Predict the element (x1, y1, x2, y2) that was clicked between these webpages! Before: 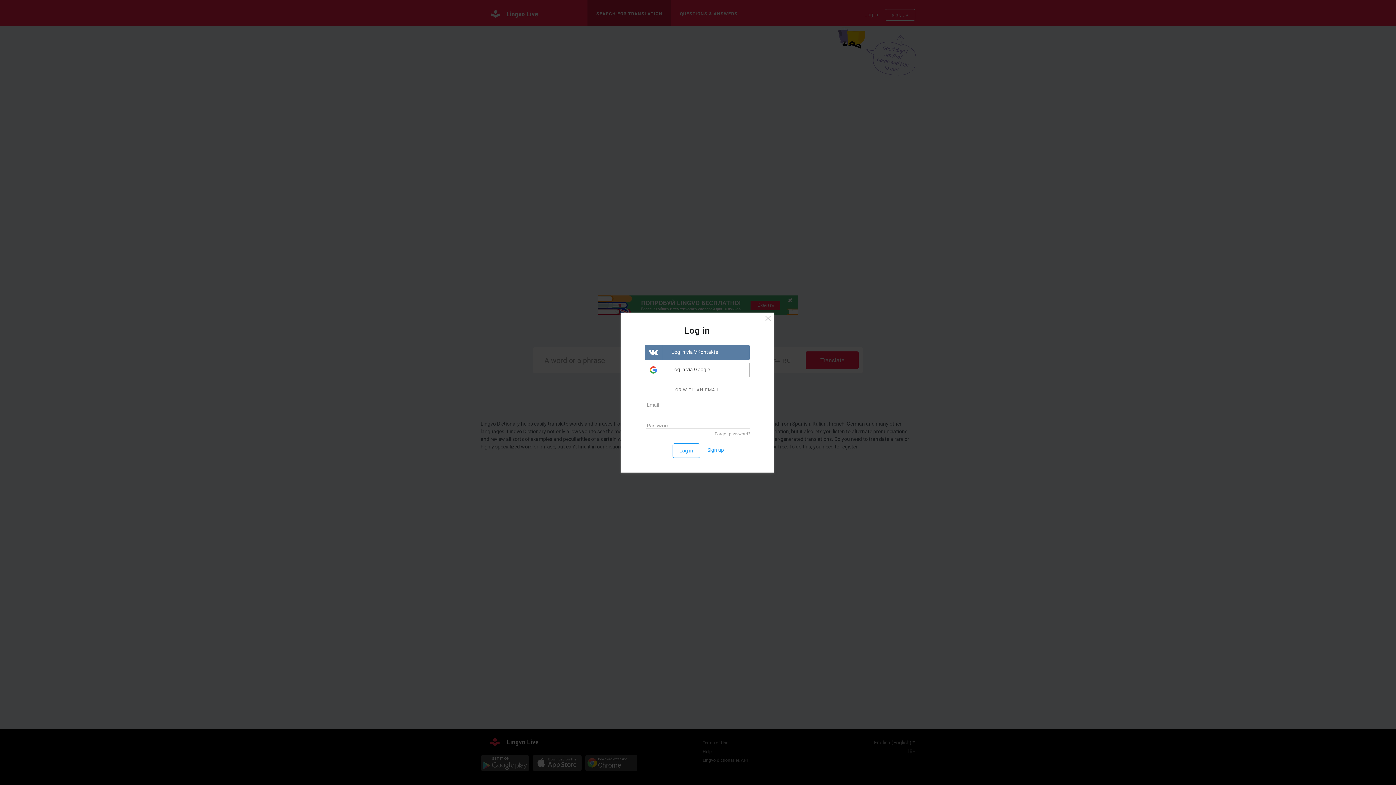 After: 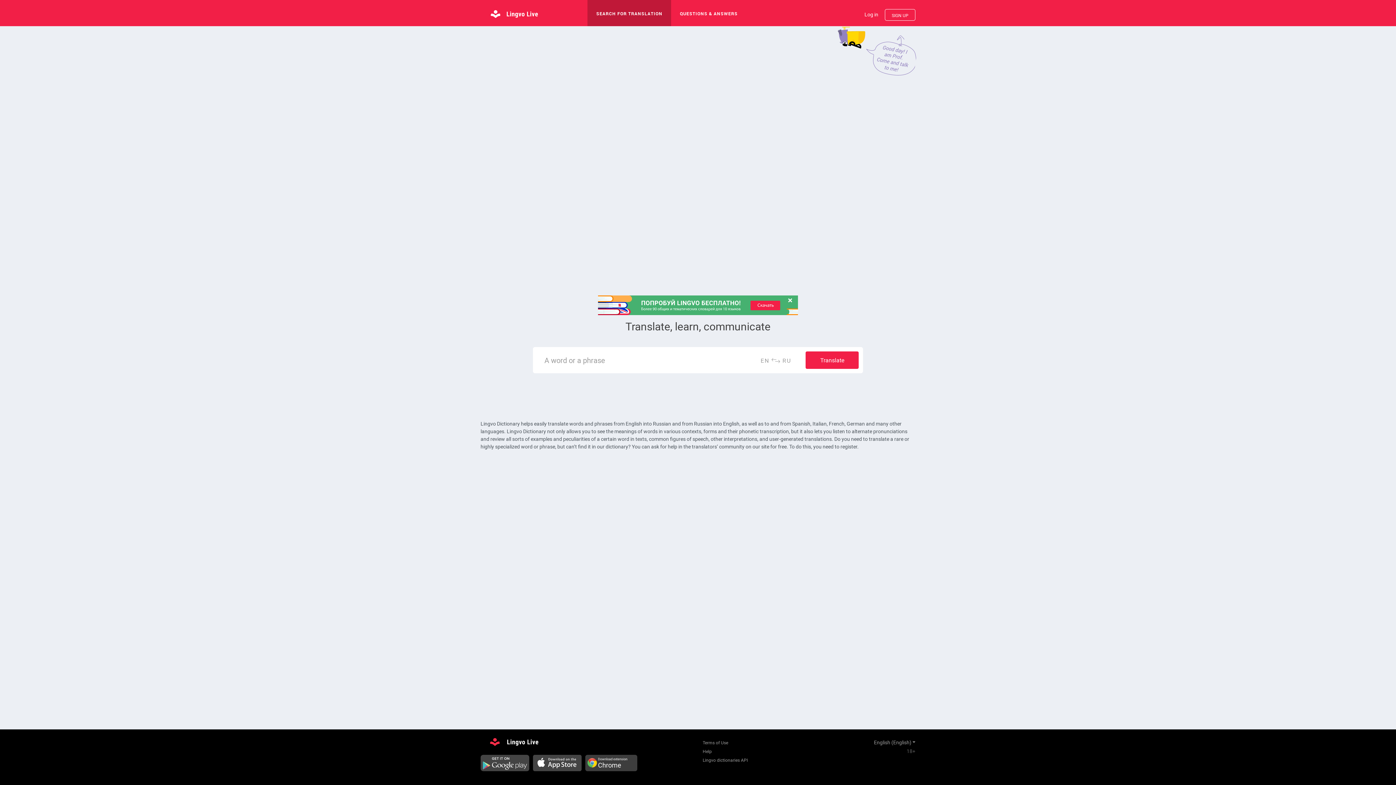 Action: bbox: (765, 315, 770, 321)